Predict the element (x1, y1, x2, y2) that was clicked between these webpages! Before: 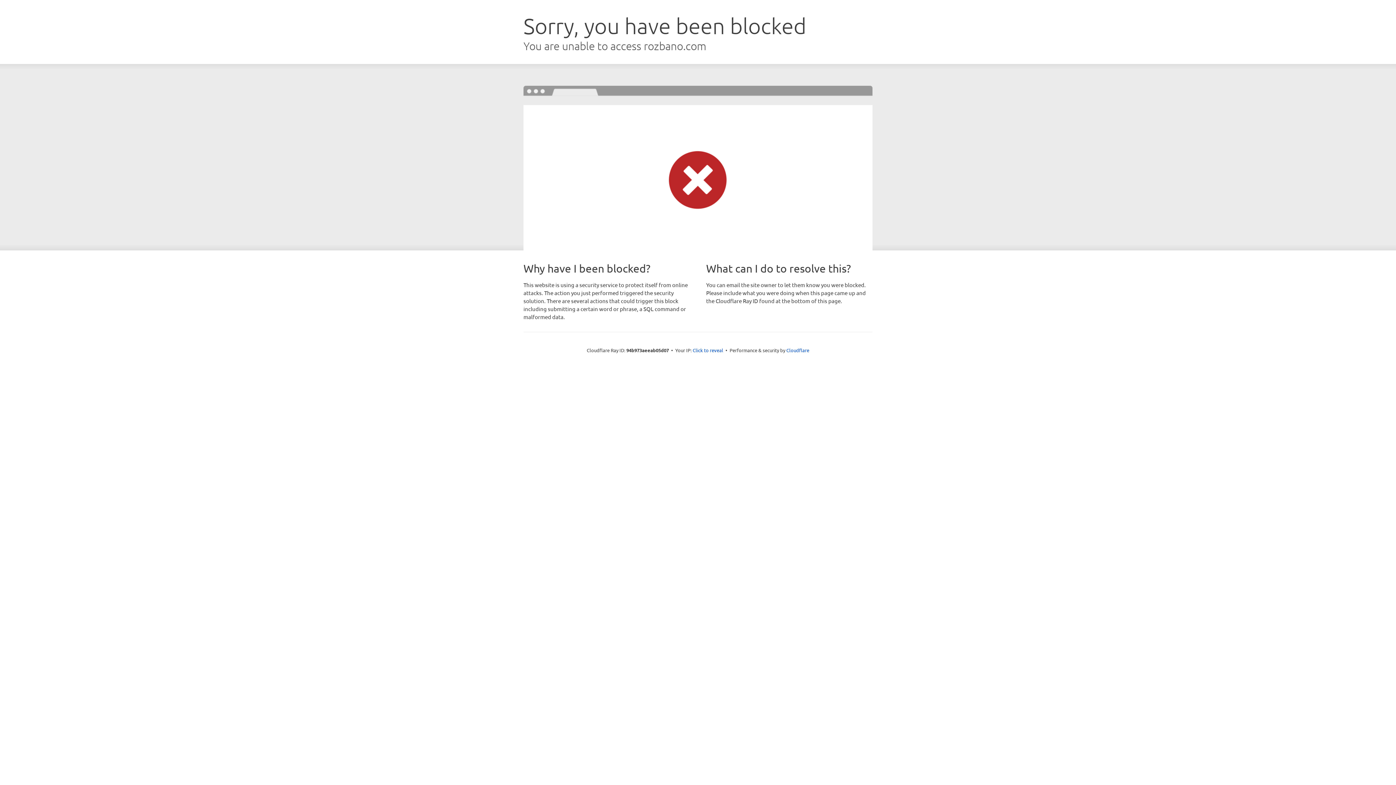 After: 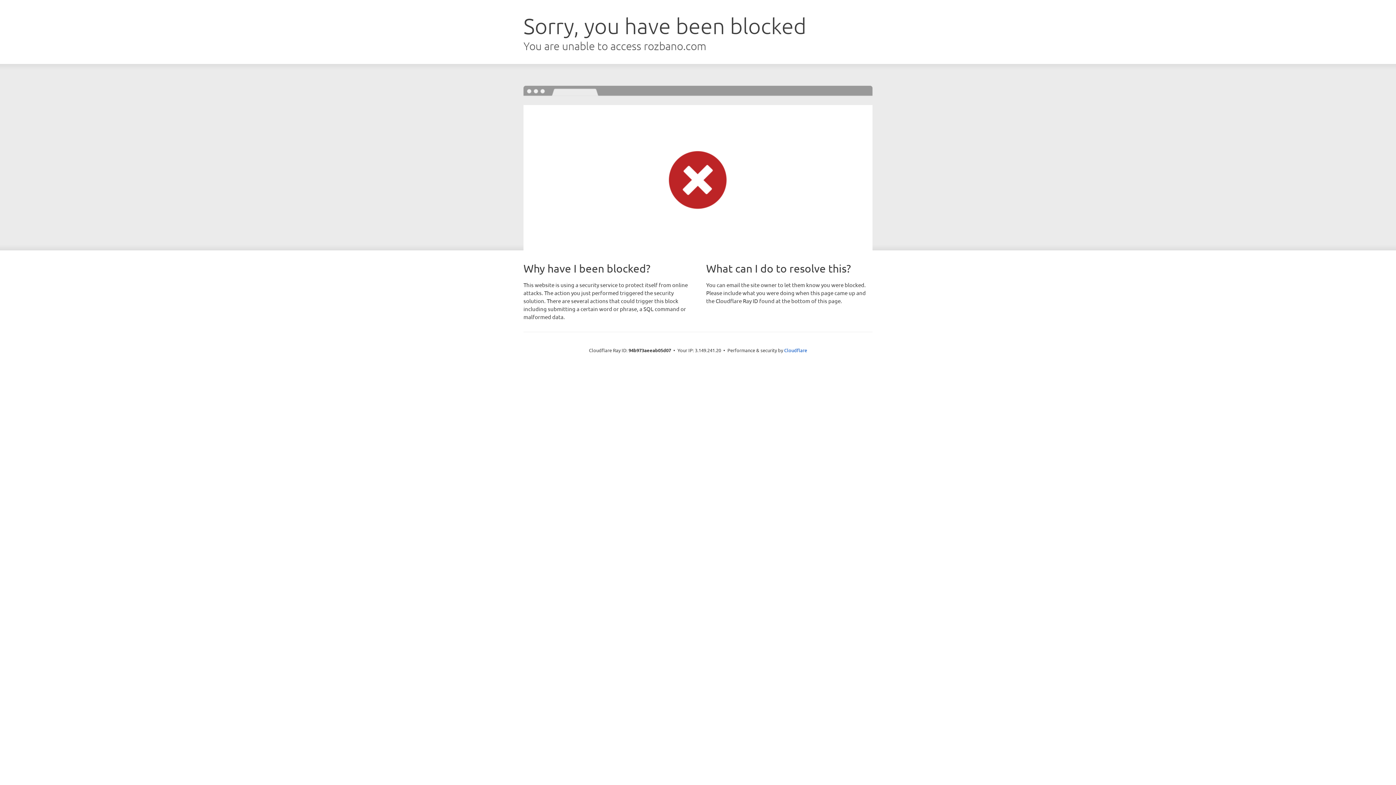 Action: bbox: (692, 346, 723, 353) label: Click to reveal